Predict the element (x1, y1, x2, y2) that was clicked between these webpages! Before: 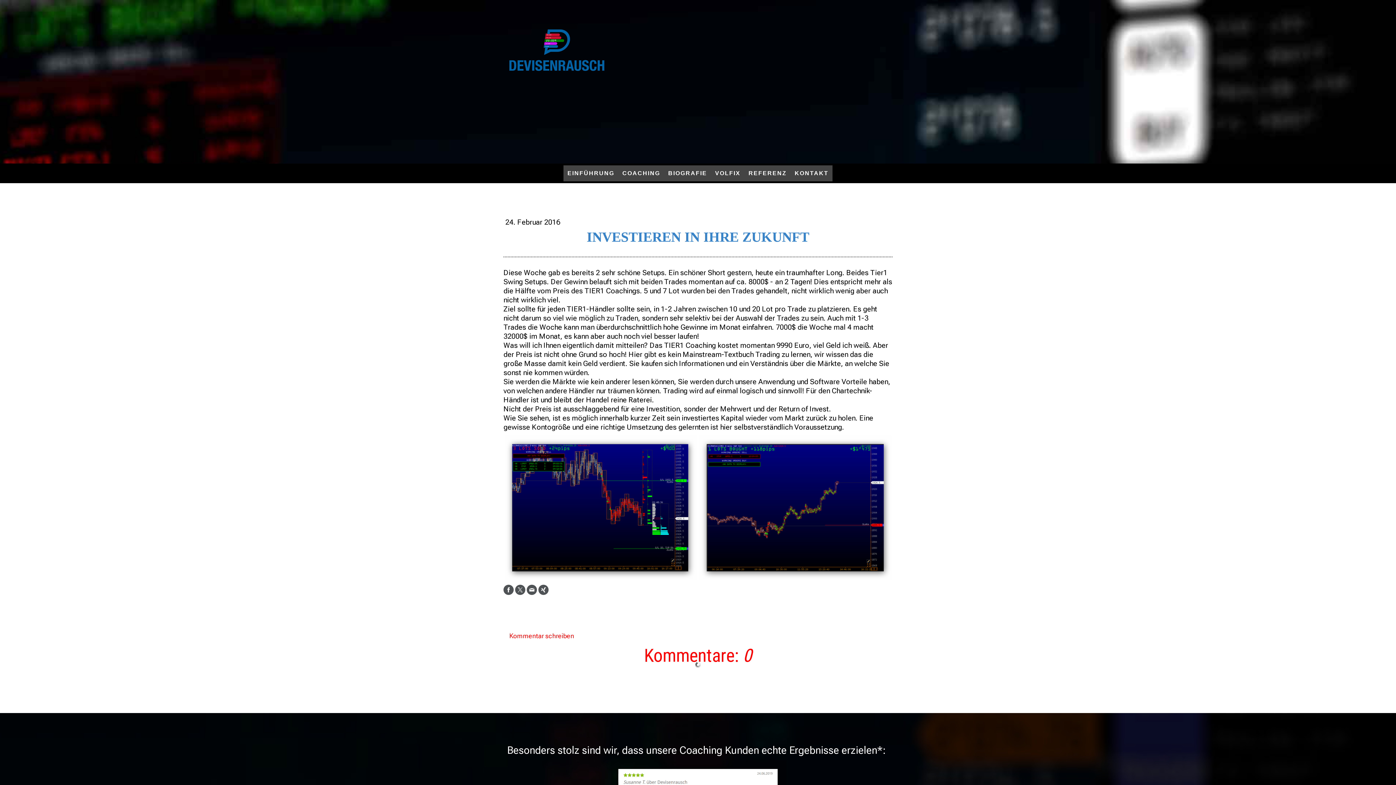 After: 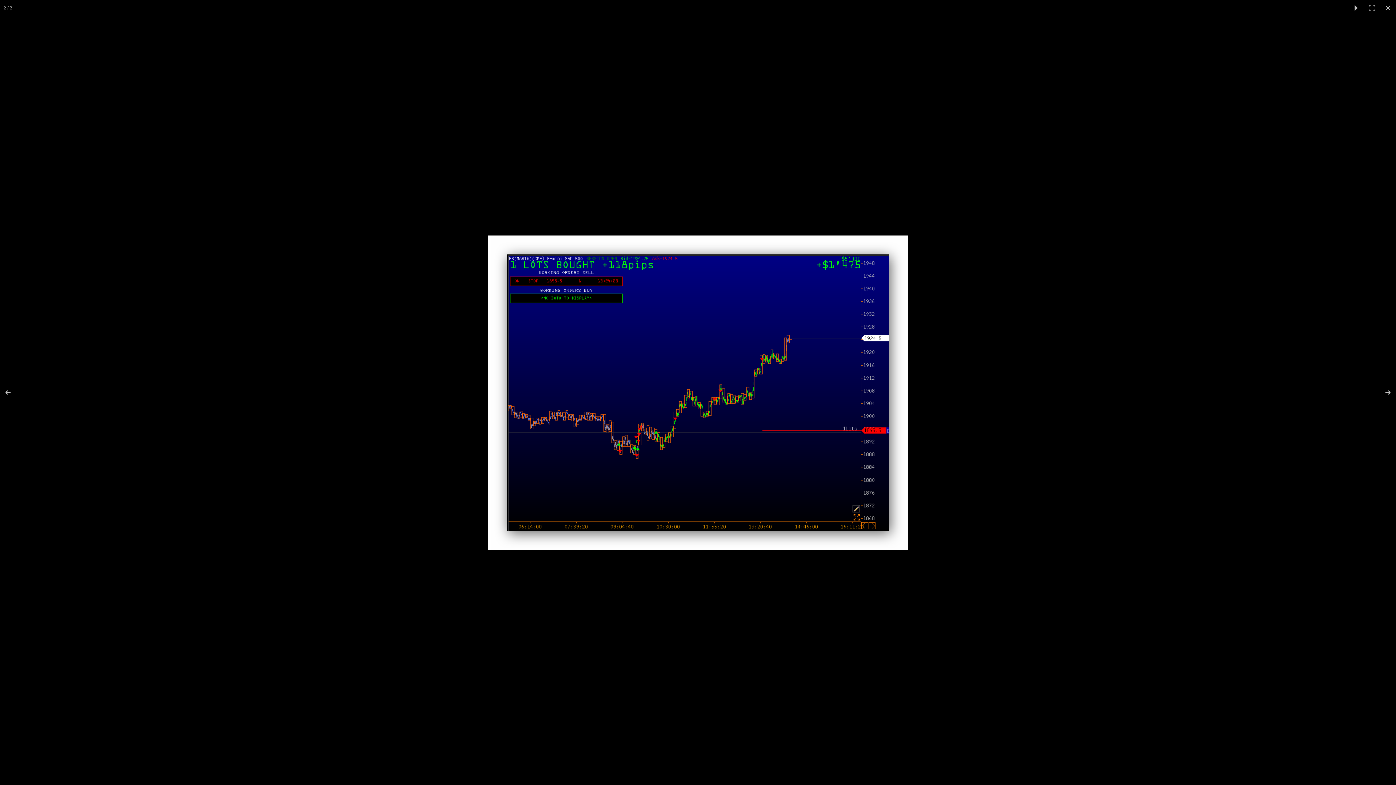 Action: bbox: (698, 435, 892, 580)